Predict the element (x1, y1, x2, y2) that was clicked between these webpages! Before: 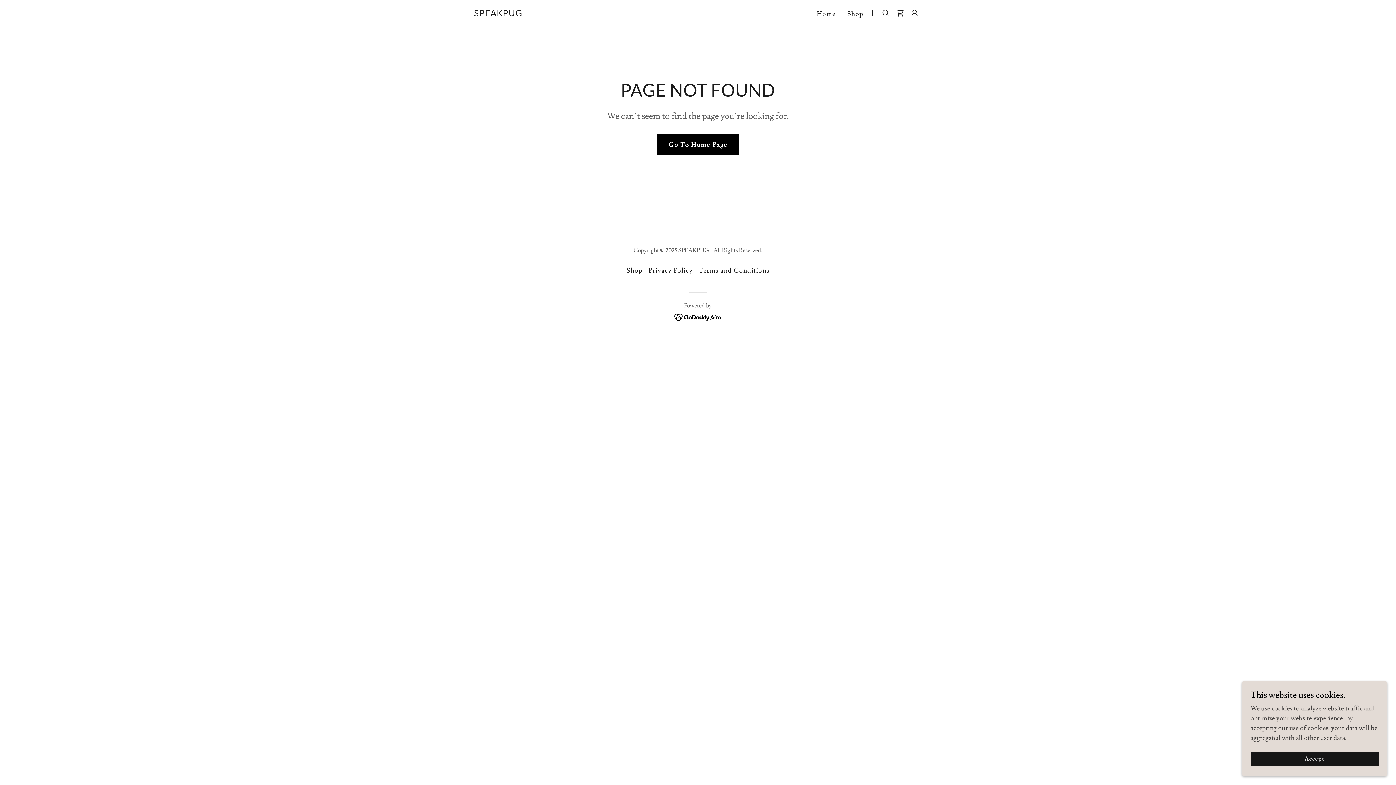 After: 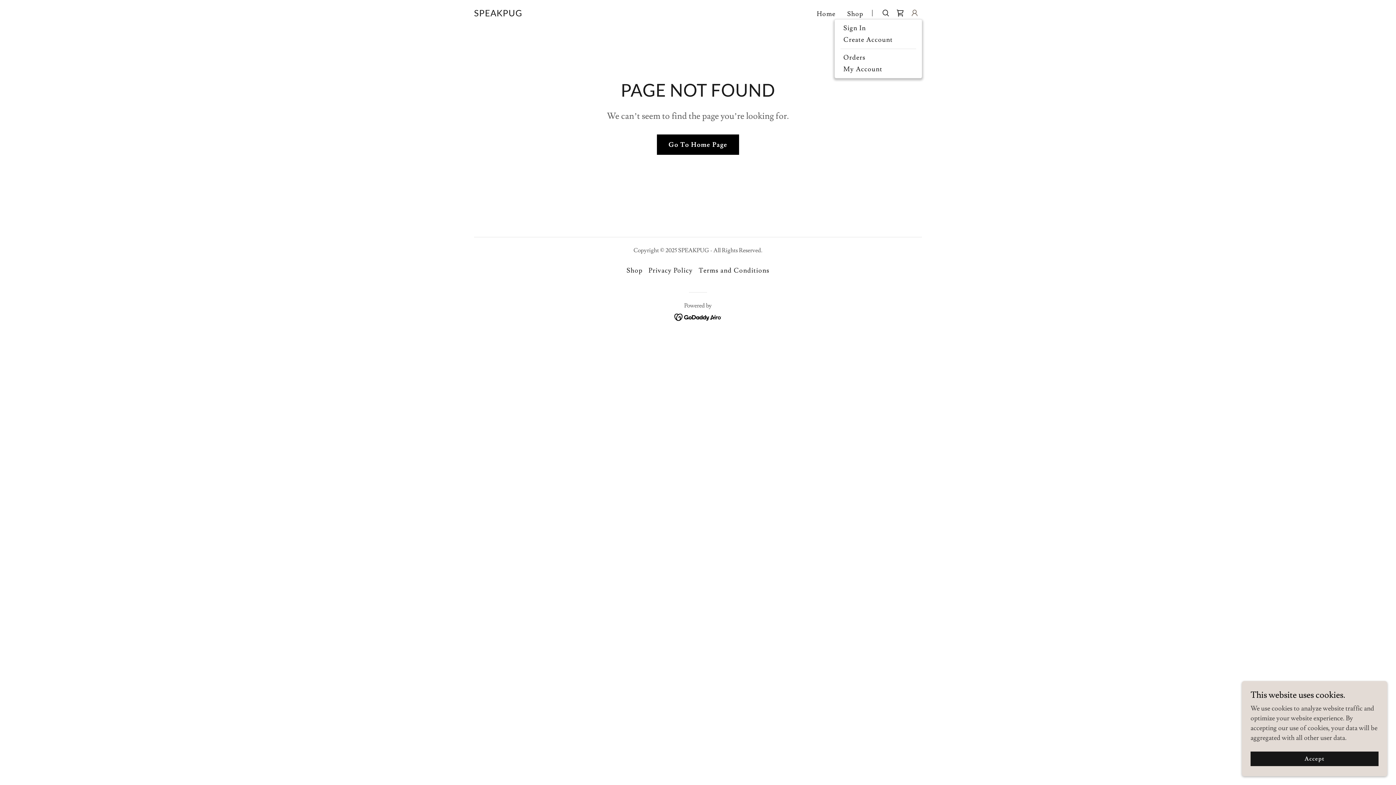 Action: bbox: (907, 5, 922, 20)